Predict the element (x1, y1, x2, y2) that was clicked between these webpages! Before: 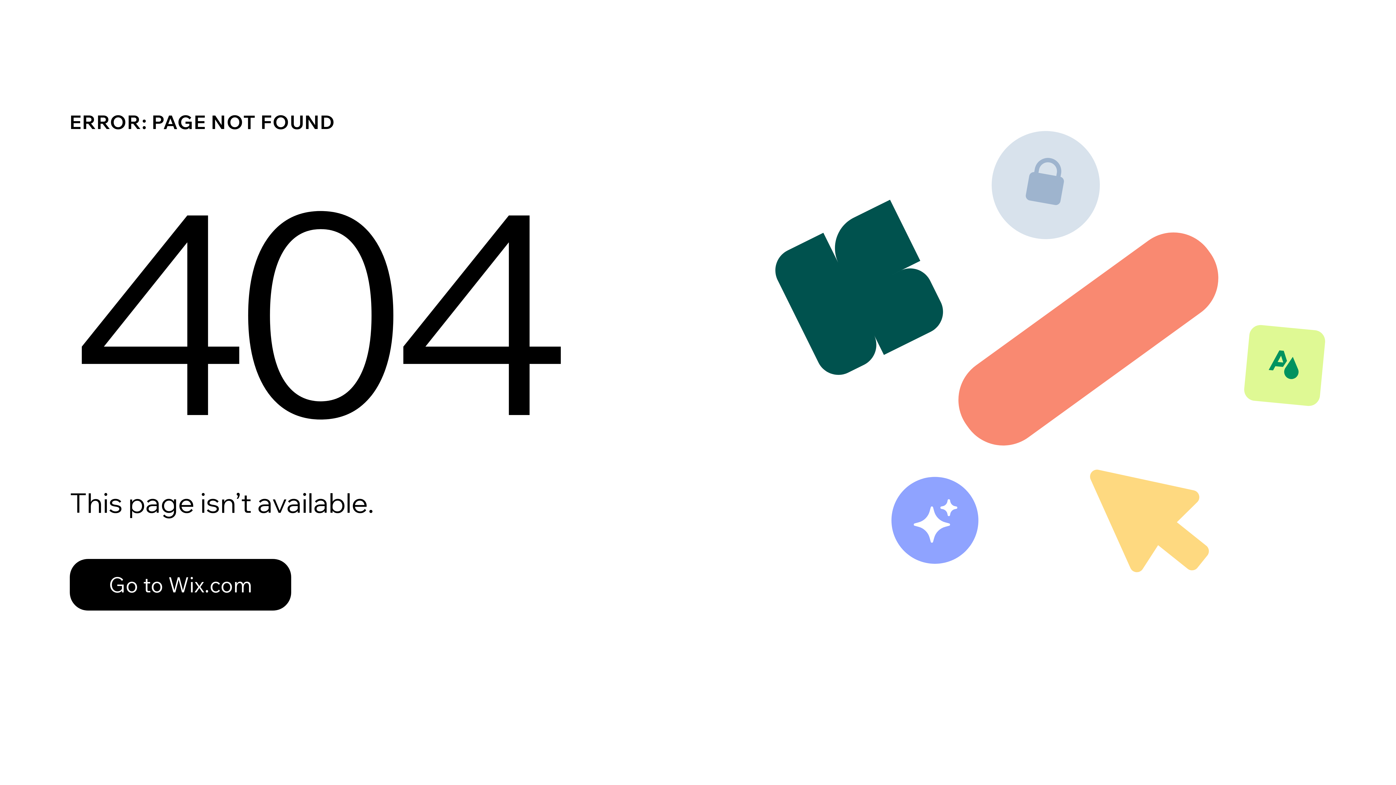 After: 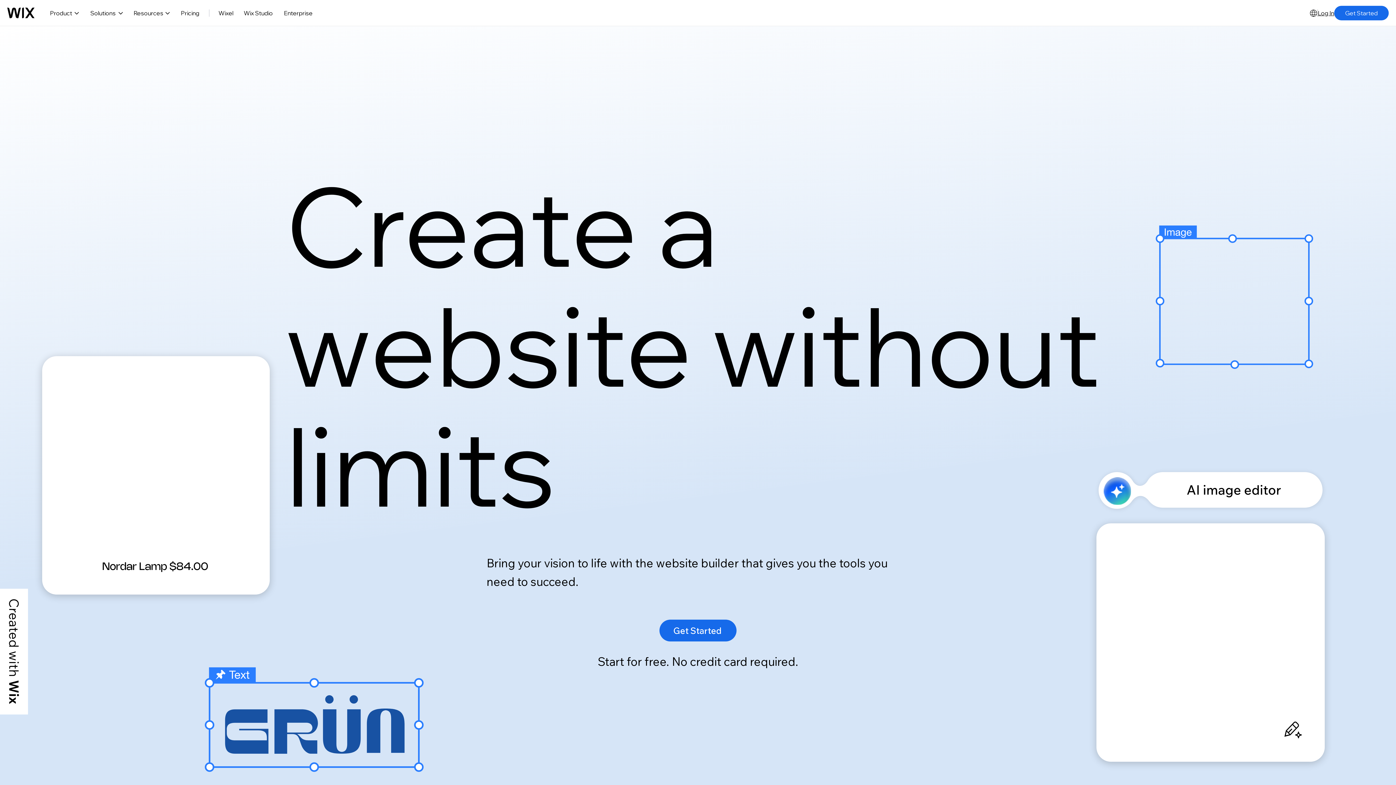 Action: bbox: (69, 543, 768, 620) label: Go to Wix.com